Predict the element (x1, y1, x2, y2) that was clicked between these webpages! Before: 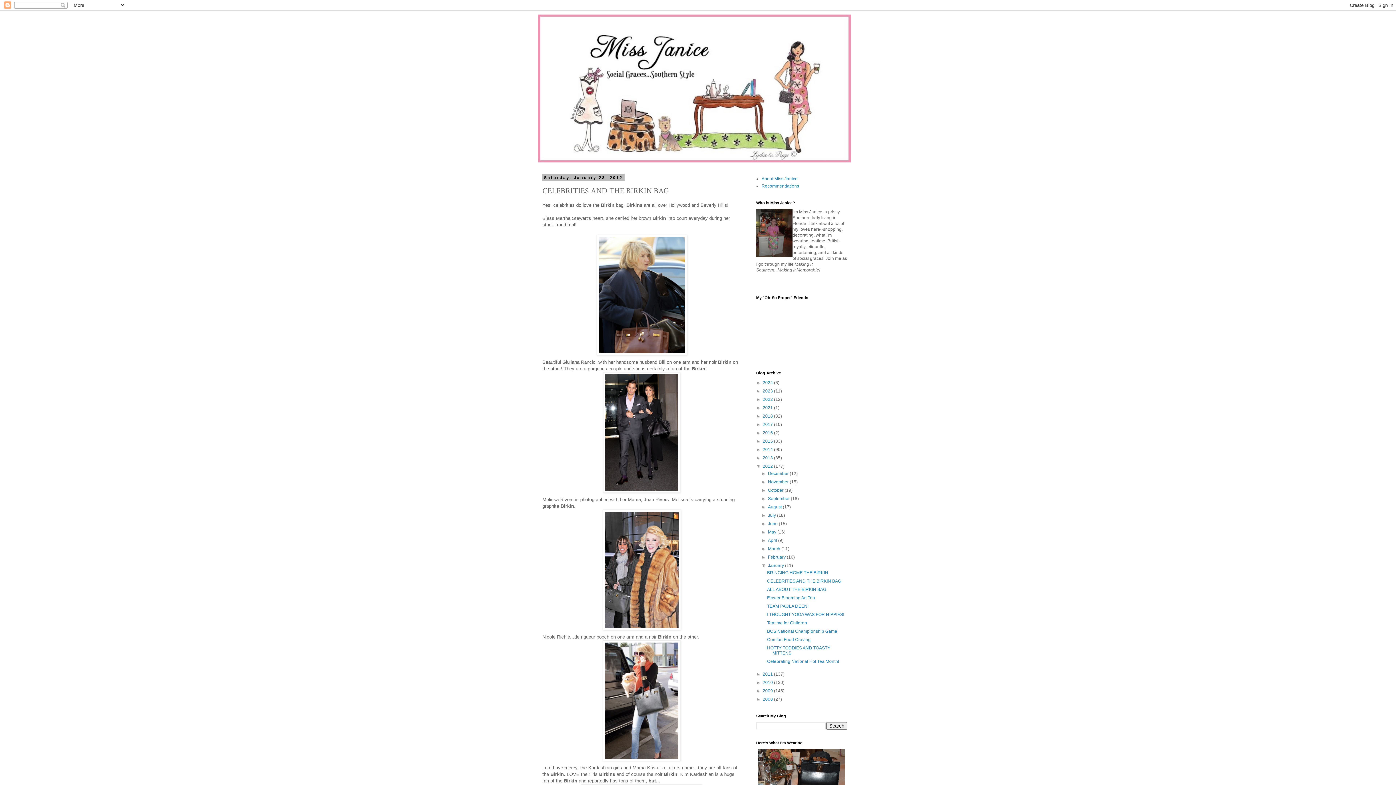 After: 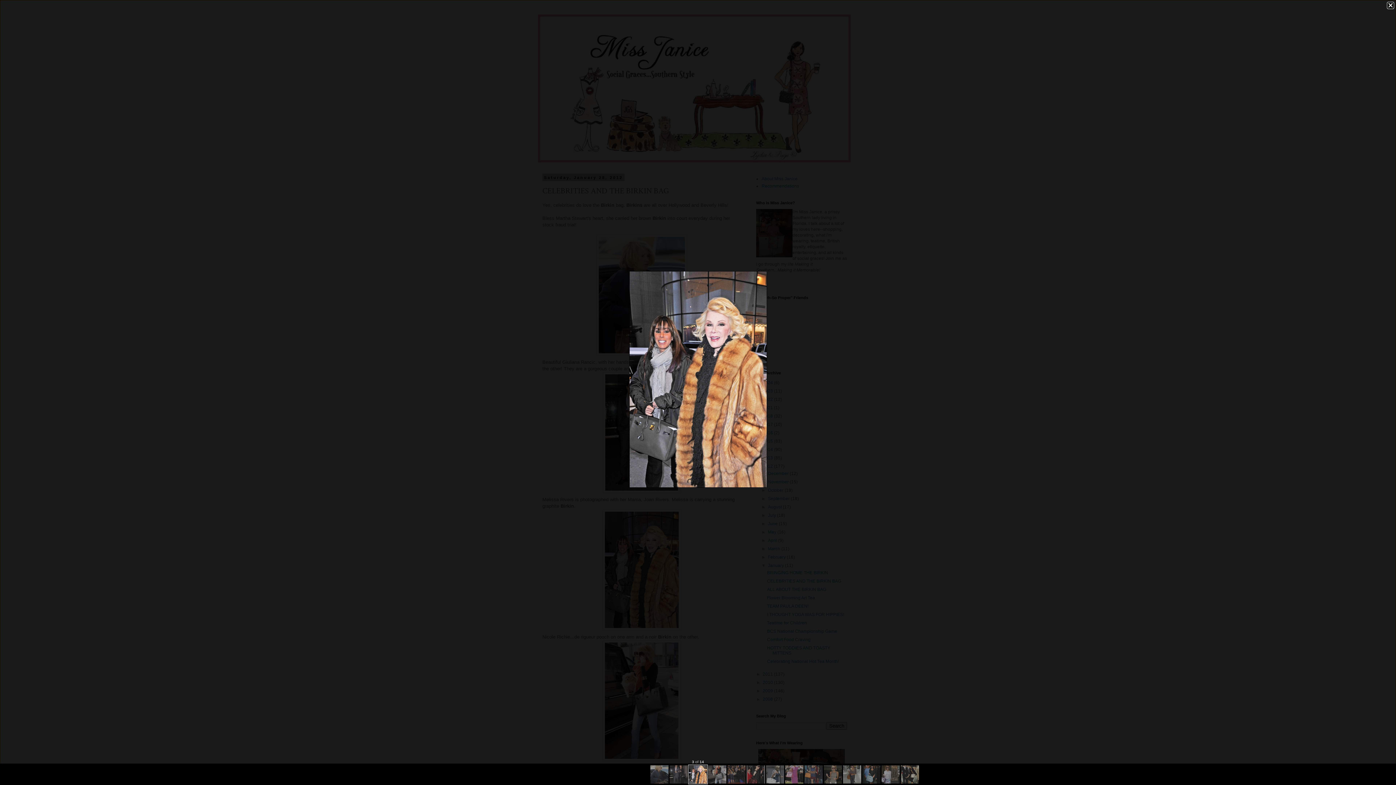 Action: bbox: (542, 509, 741, 630)